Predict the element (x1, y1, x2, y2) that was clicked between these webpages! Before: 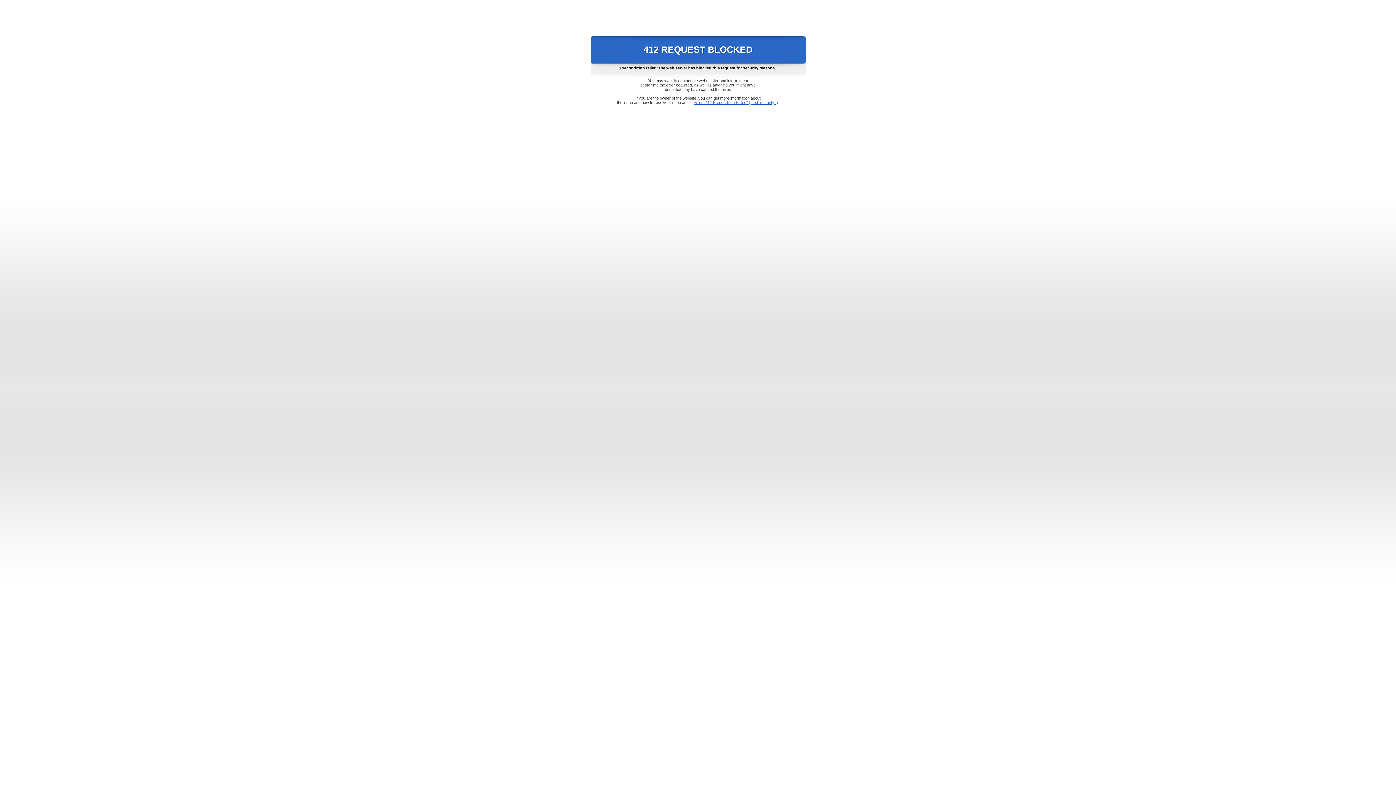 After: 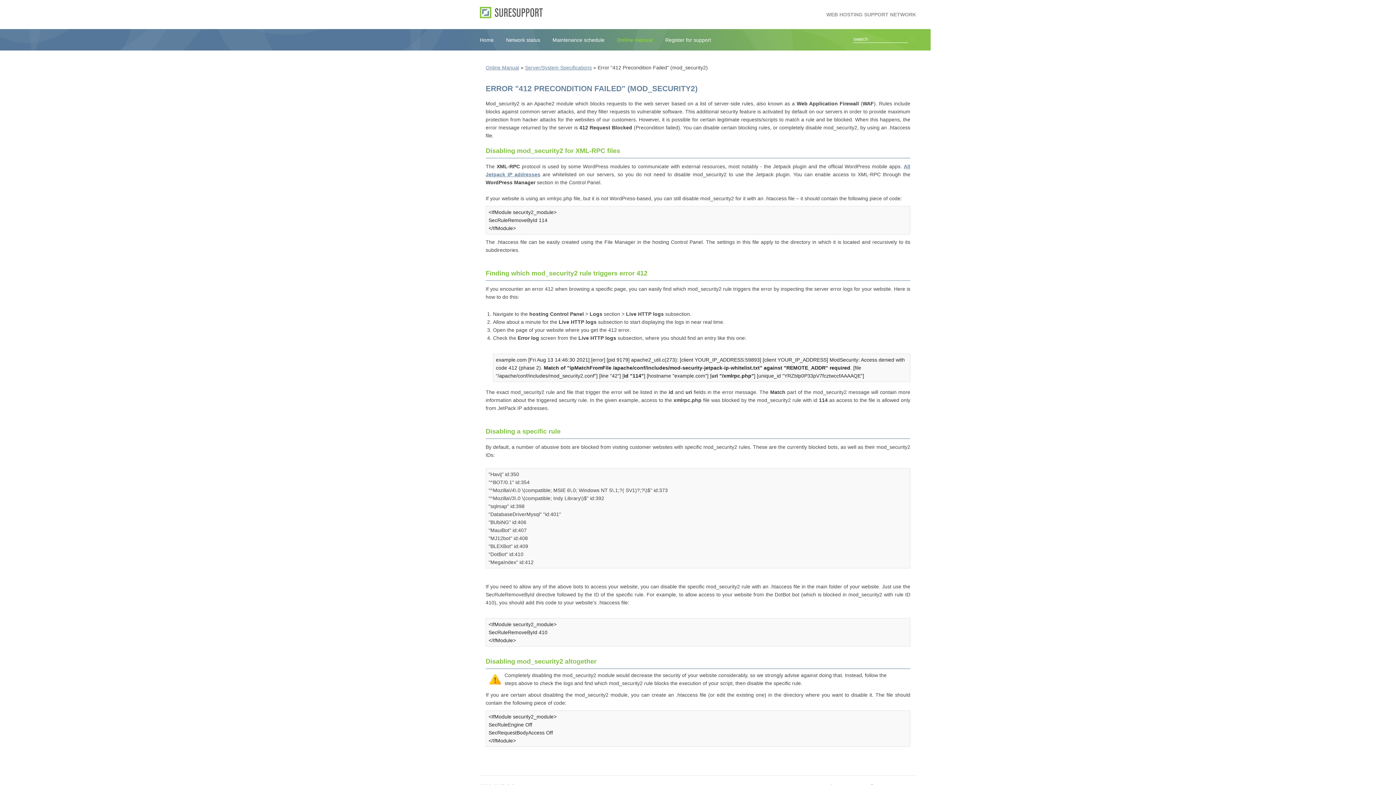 Action: bbox: (693, 100, 778, 104) label: Error "412 Precondition Failed" (mod_security2)